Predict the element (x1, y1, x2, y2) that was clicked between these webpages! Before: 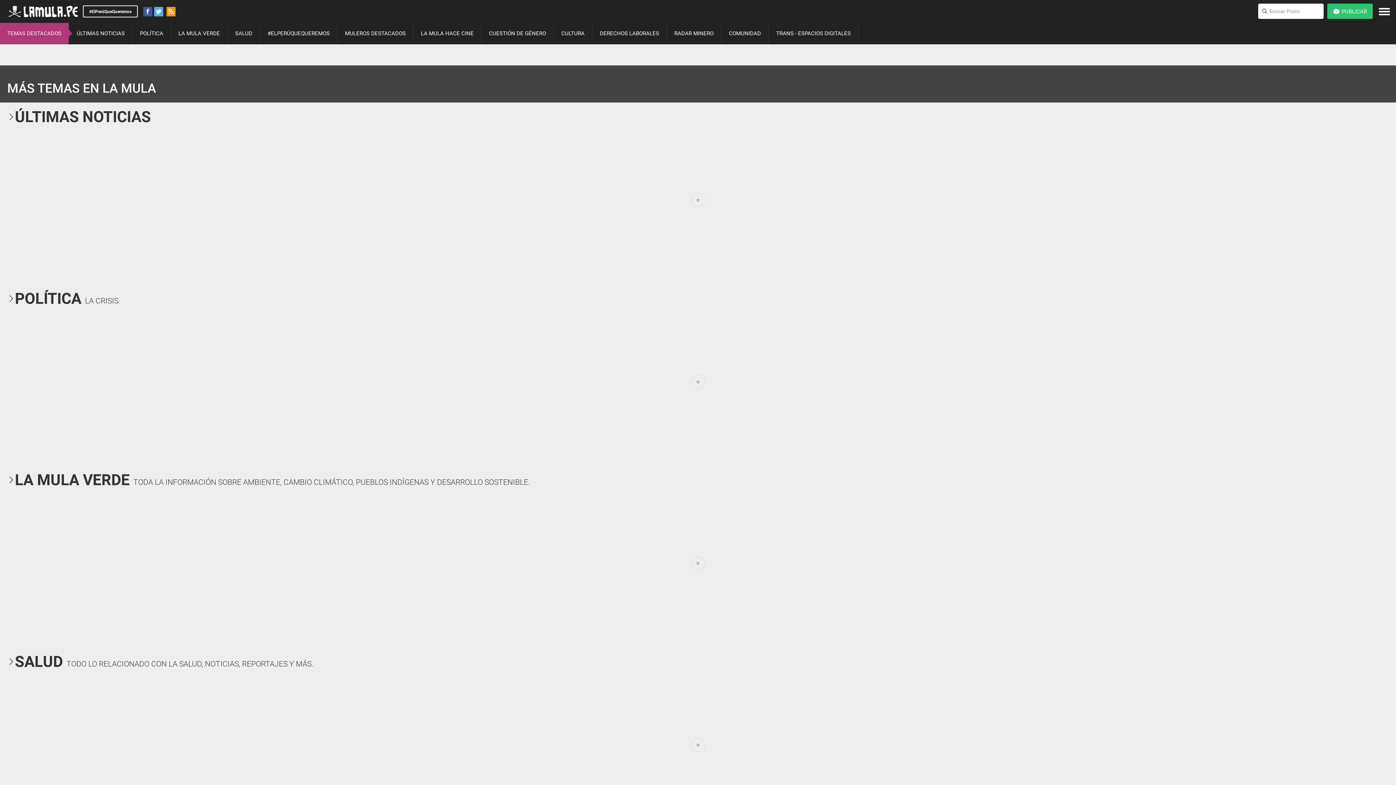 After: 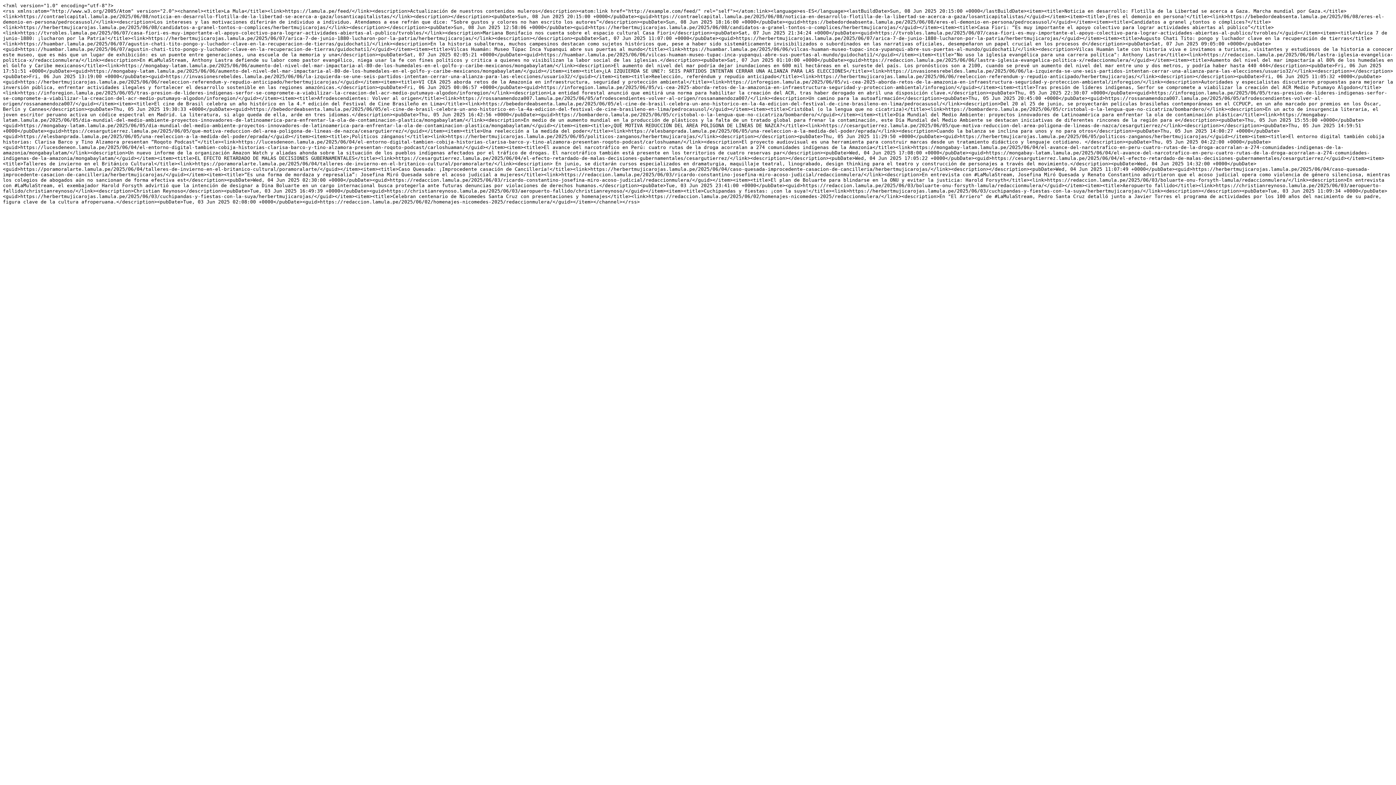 Action: bbox: (166, 6, 175, 16)